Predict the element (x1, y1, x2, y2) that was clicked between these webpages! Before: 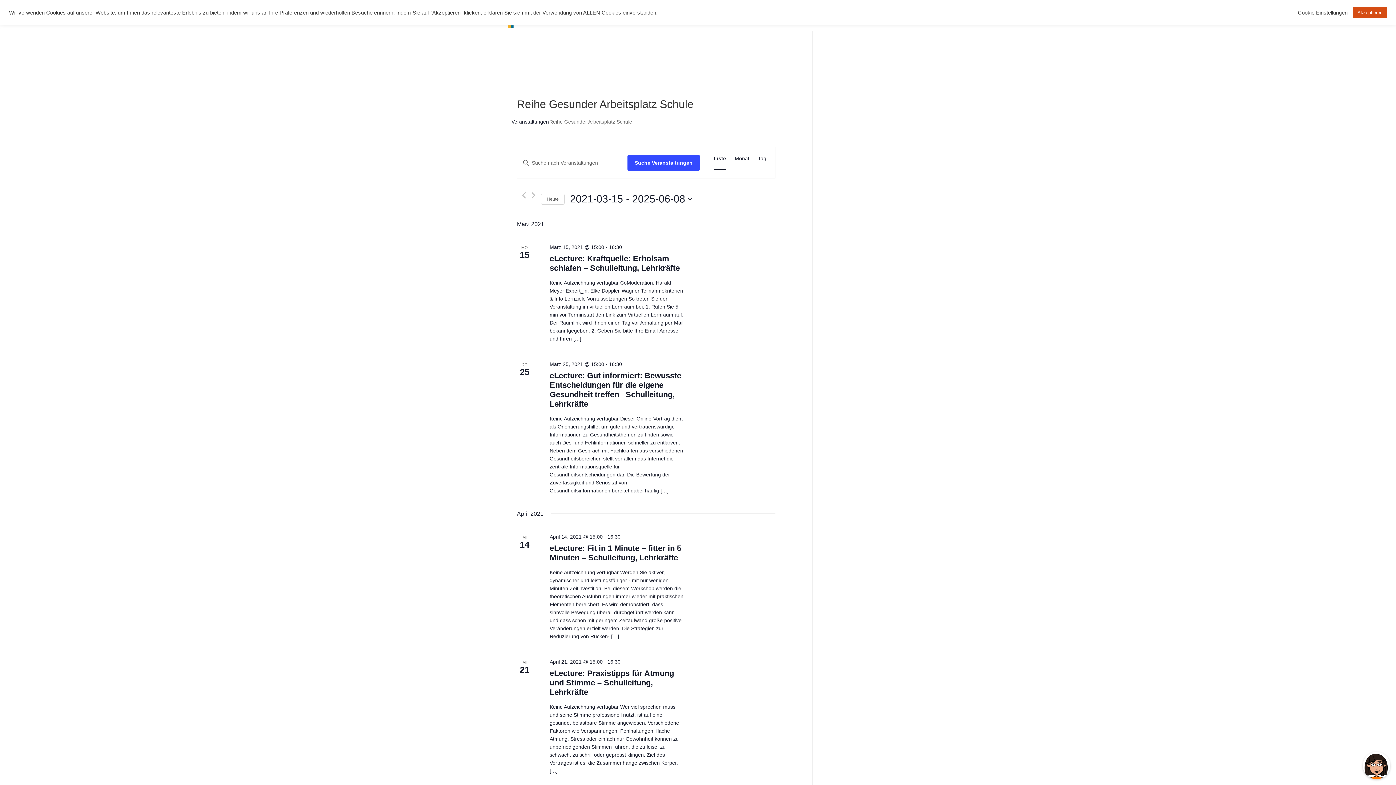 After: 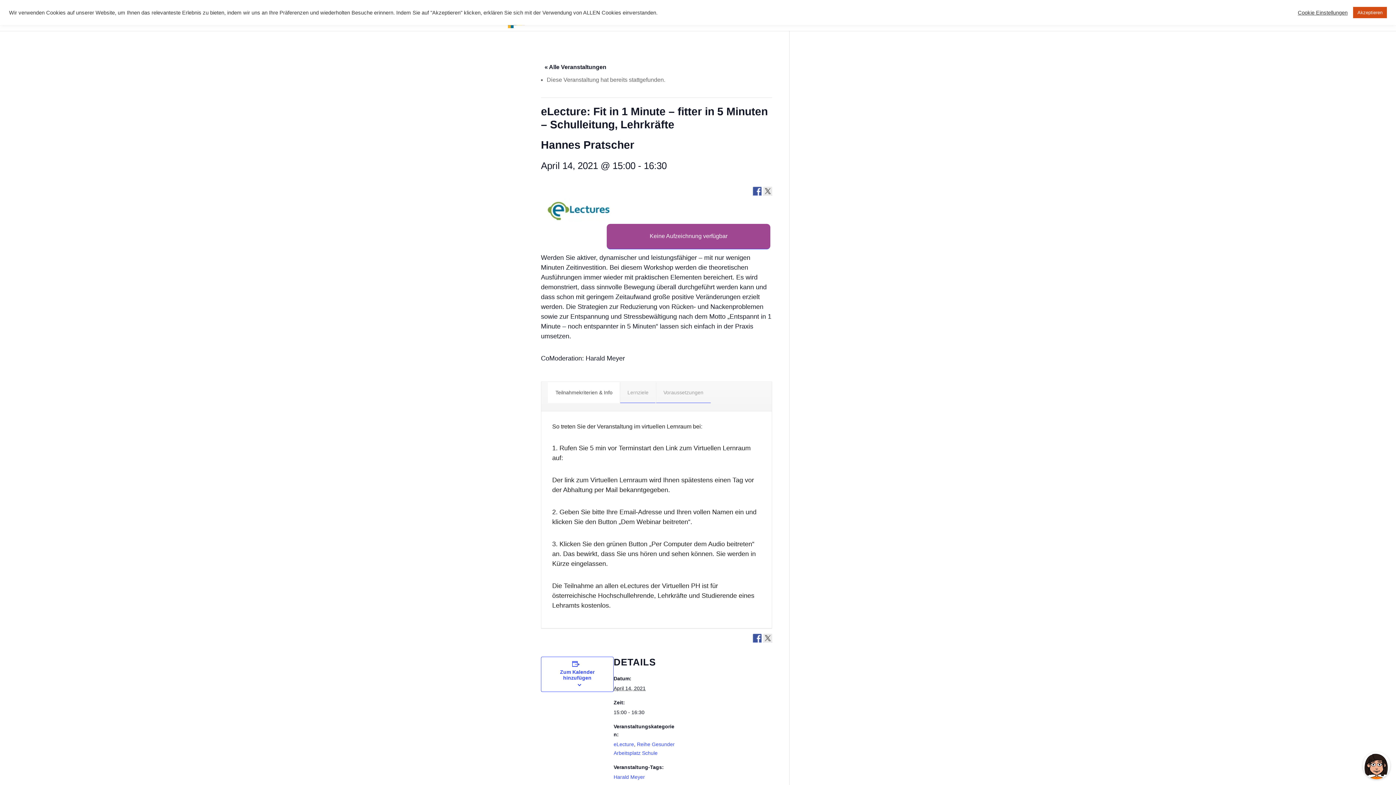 Action: label: eLecture: Fit in 1 Minute – fitter in 5 Minuten – Schulleitung, Lehrkräfte bbox: (549, 544, 681, 562)